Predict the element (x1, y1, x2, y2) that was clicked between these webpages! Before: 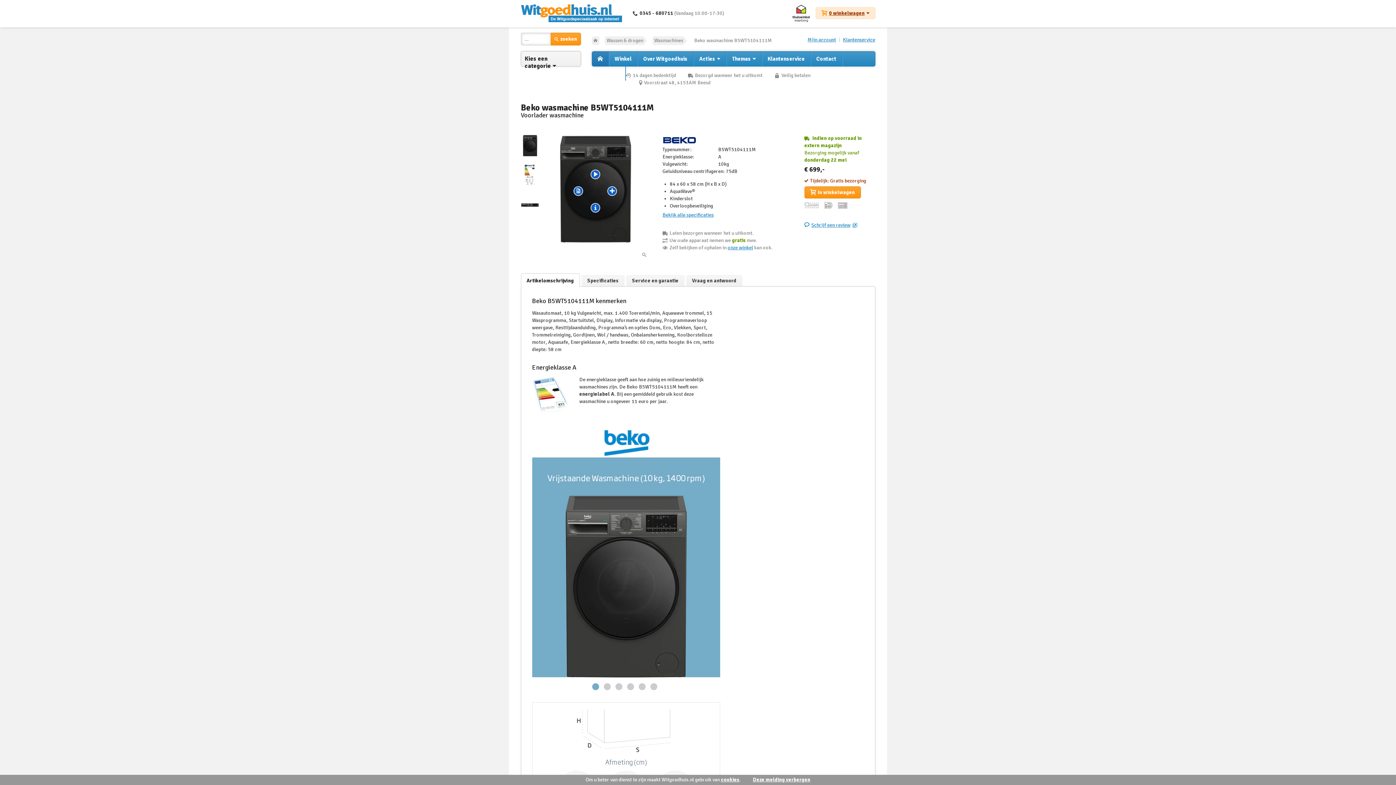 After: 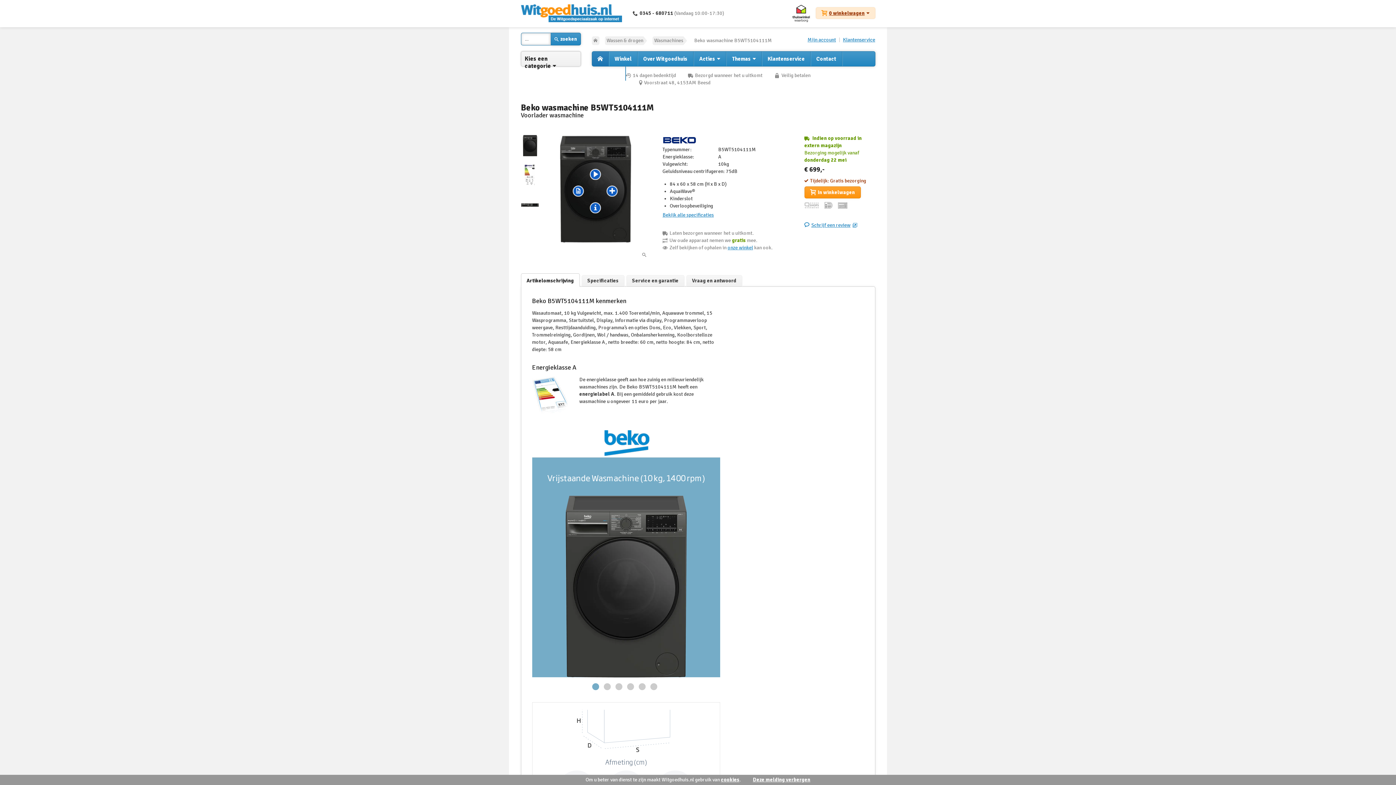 Action: bbox: (550, 32, 580, 45) label: zoeken